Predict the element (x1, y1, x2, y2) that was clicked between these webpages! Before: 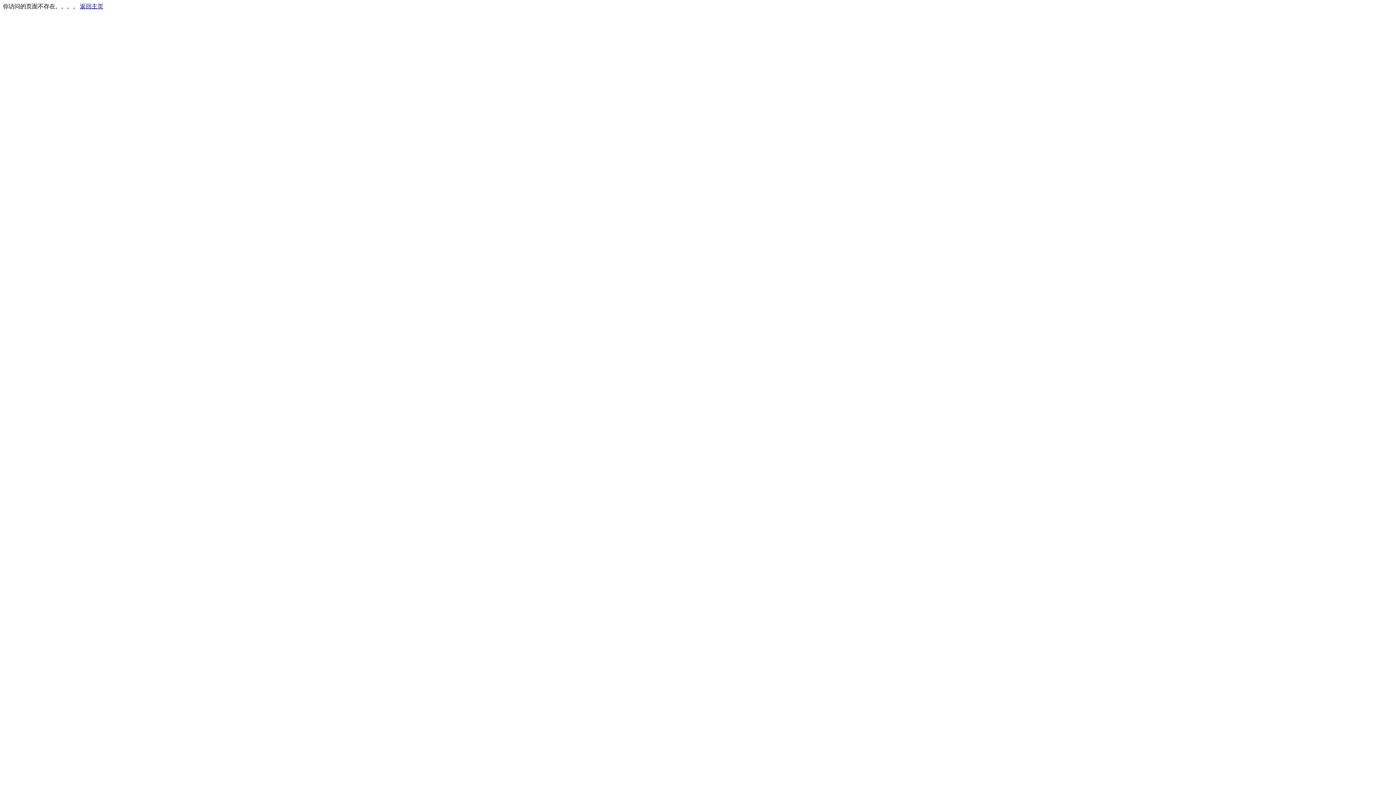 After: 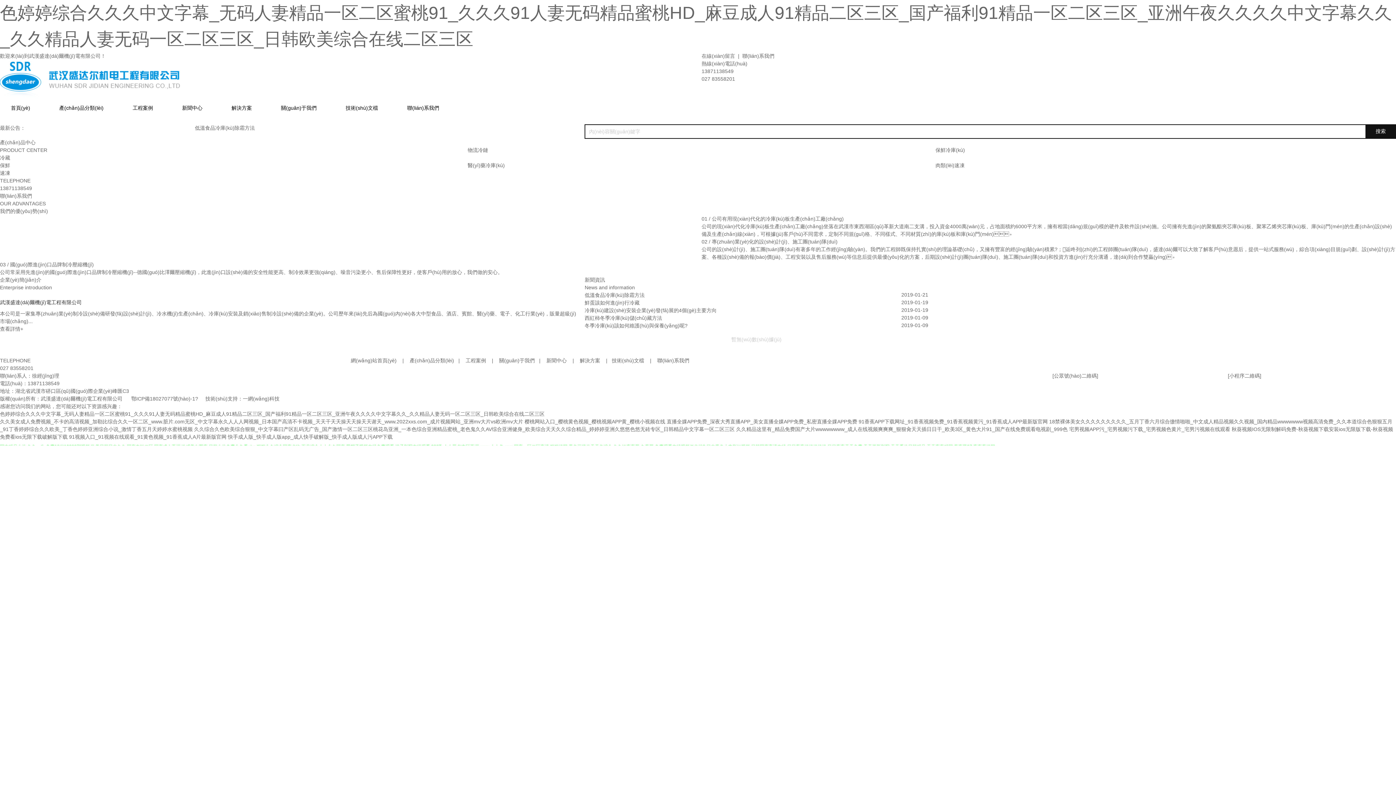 Action: bbox: (80, 3, 103, 9) label: 返回主页